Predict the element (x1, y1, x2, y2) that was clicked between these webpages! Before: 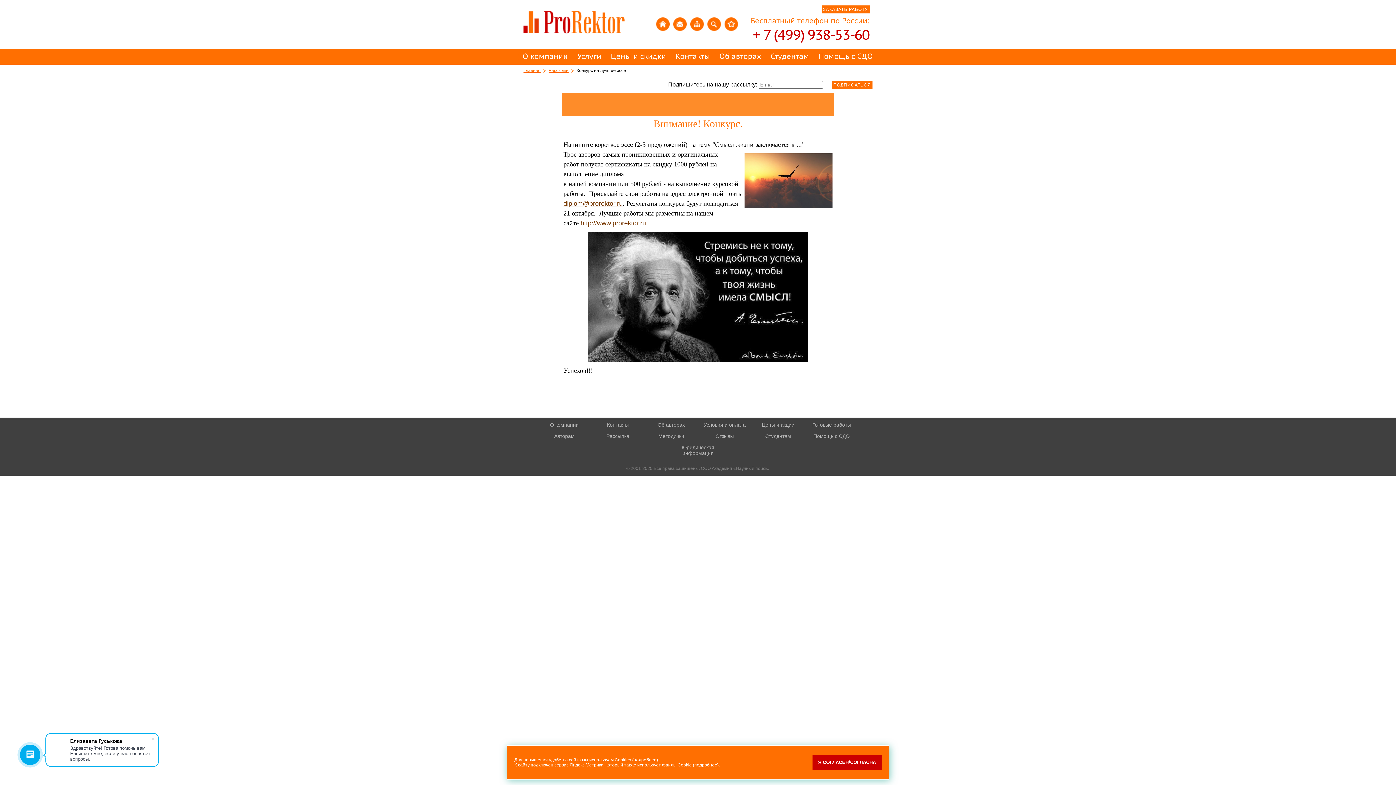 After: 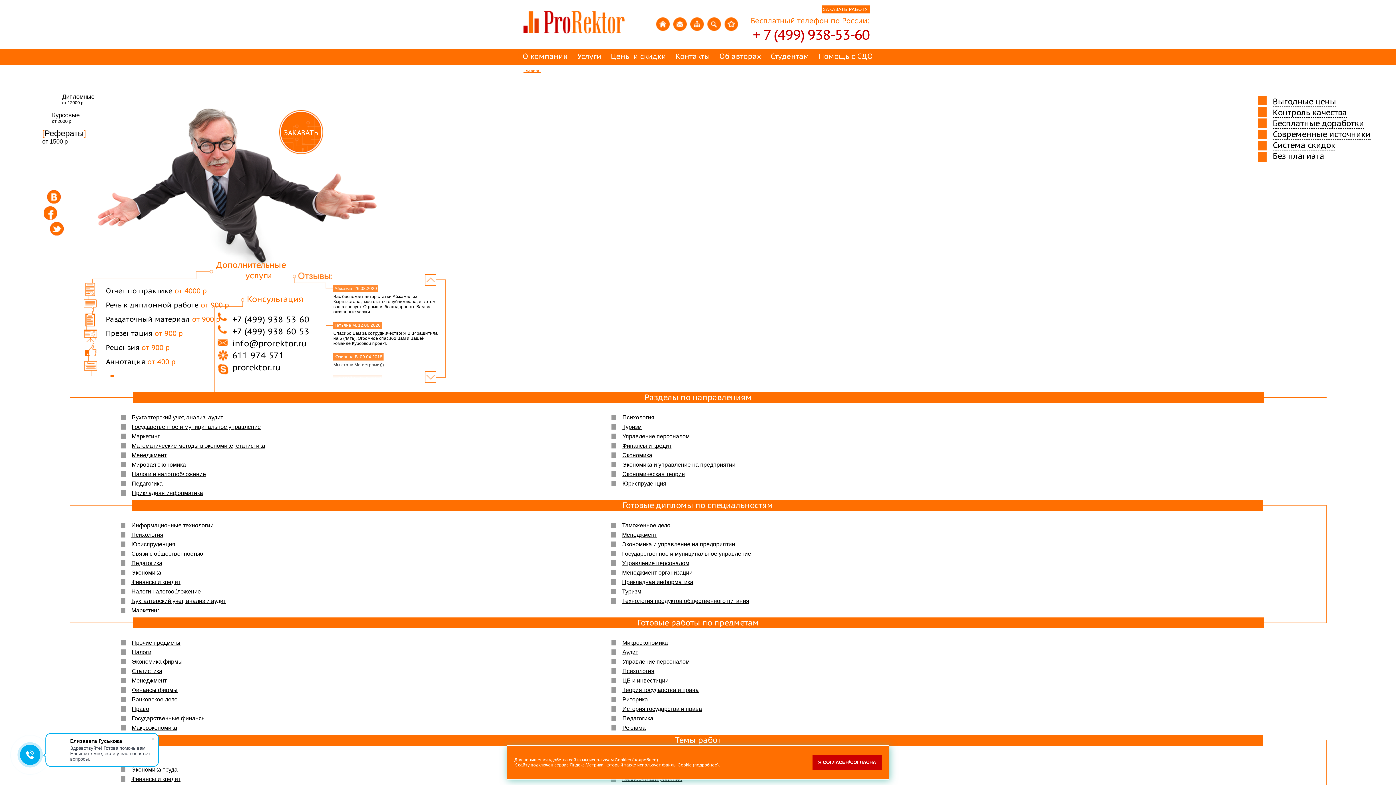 Action: bbox: (580, 219, 646, 226) label: http://www.prorektor.ru